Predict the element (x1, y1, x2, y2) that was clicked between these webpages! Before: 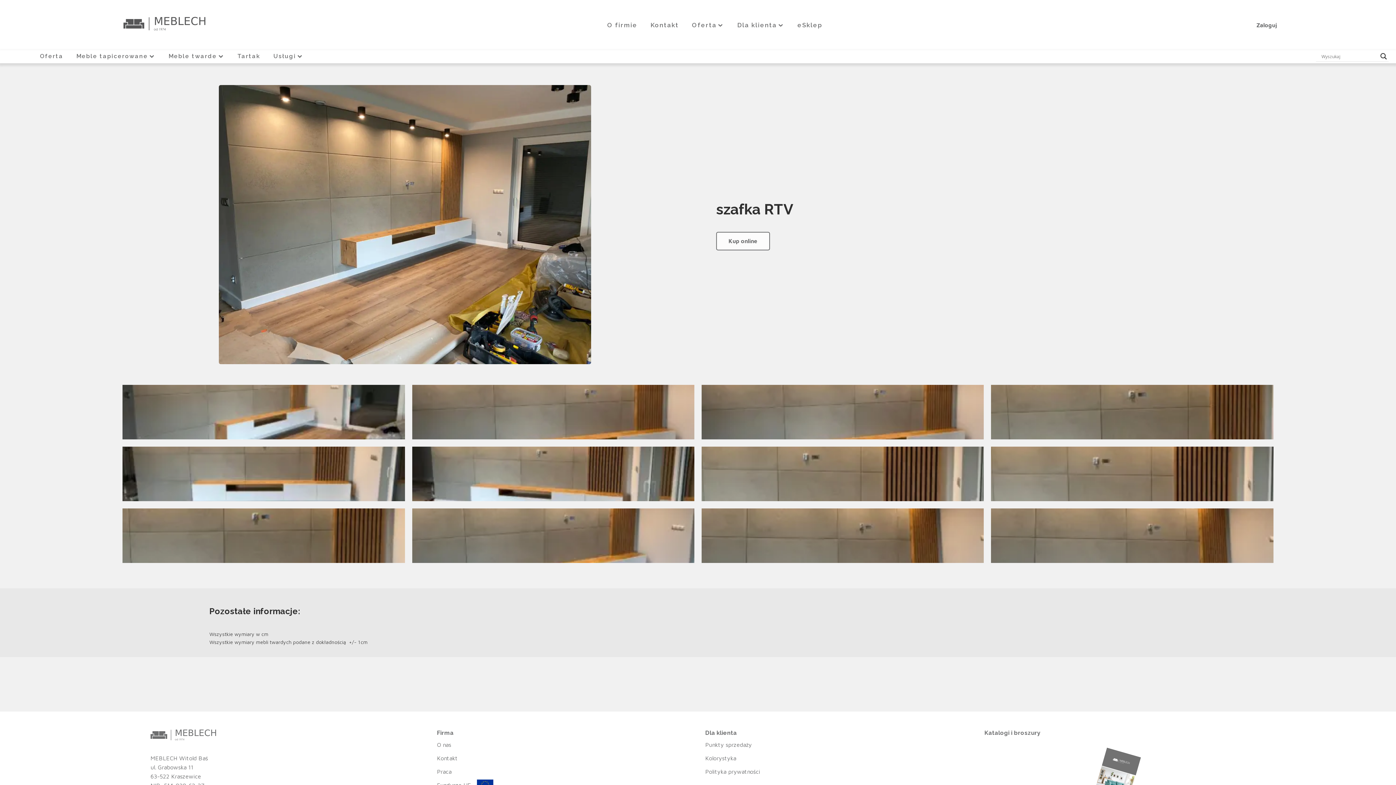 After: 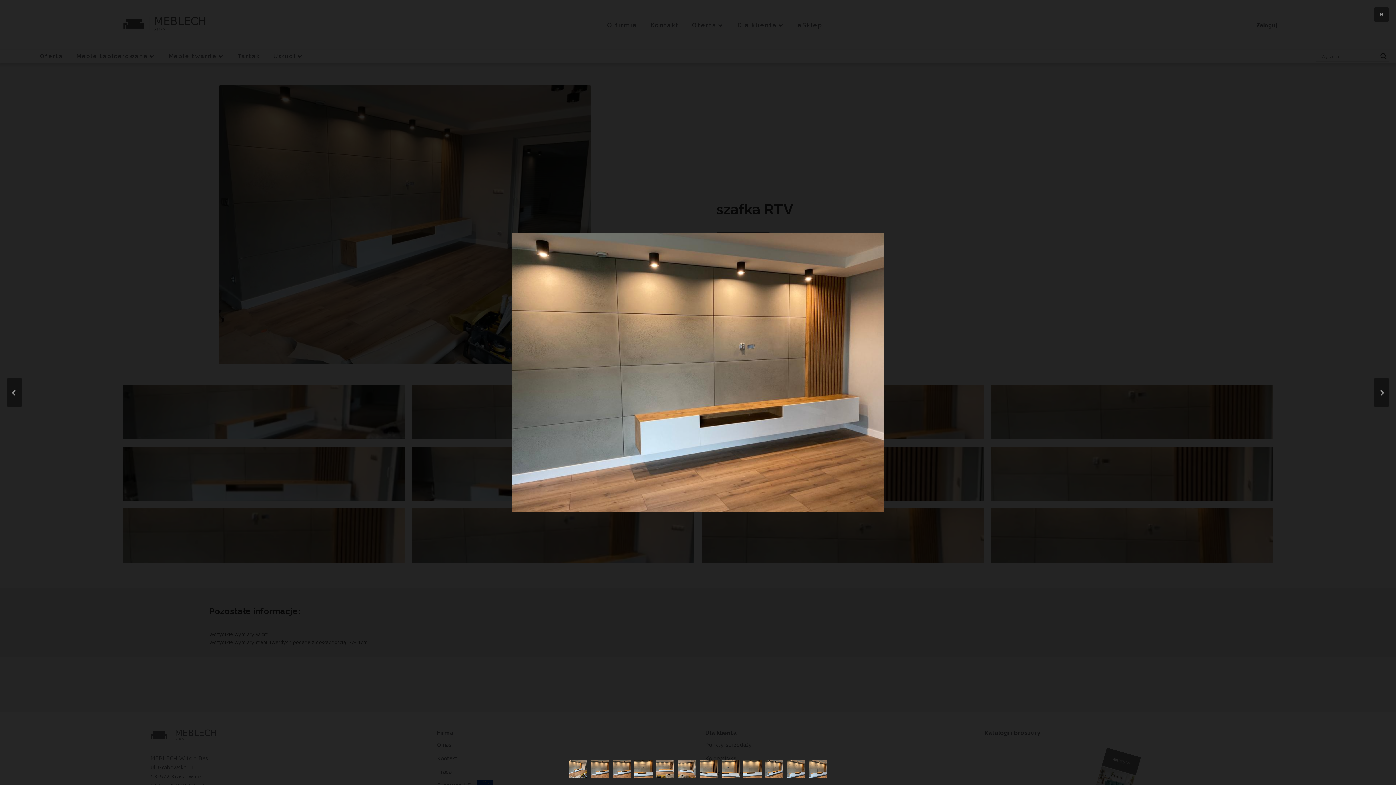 Action: bbox: (701, 434, 984, 440)